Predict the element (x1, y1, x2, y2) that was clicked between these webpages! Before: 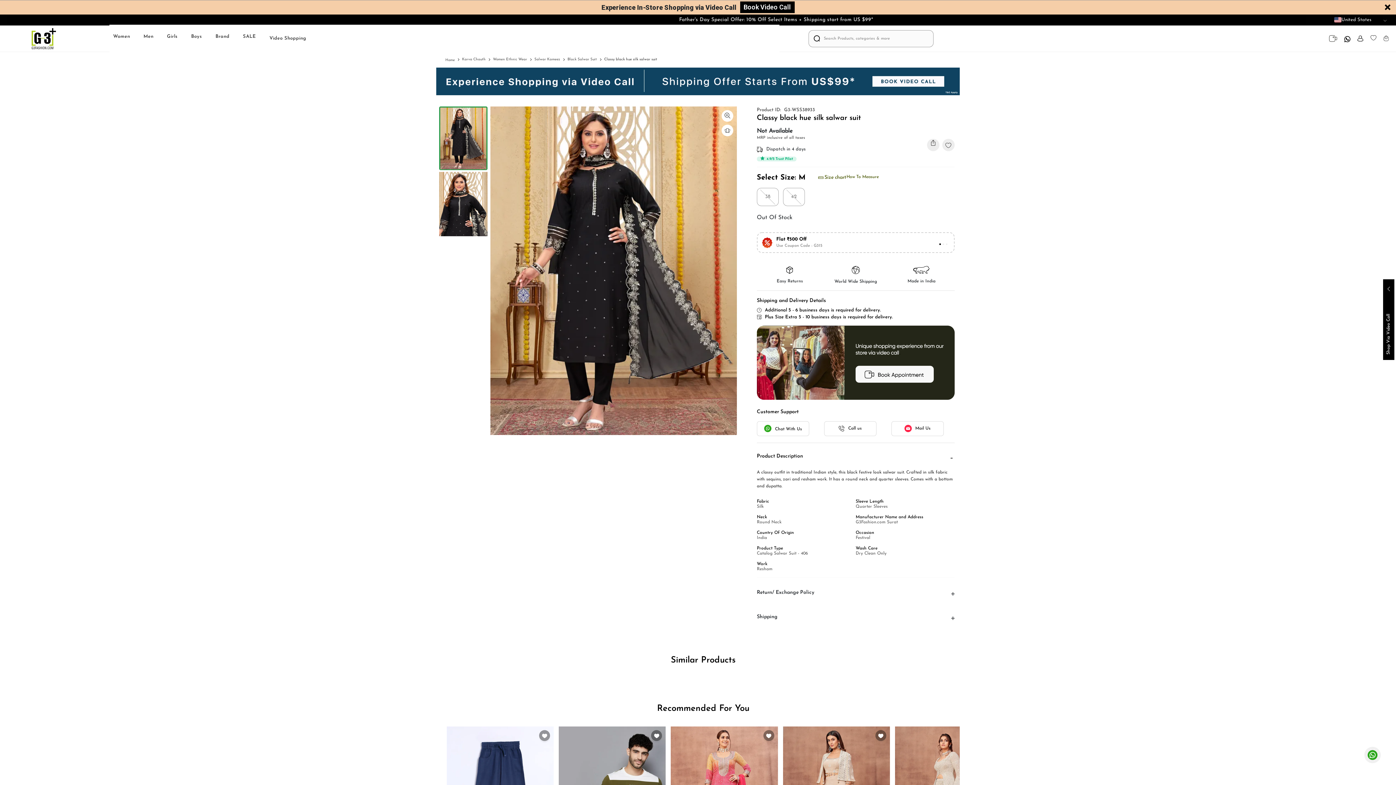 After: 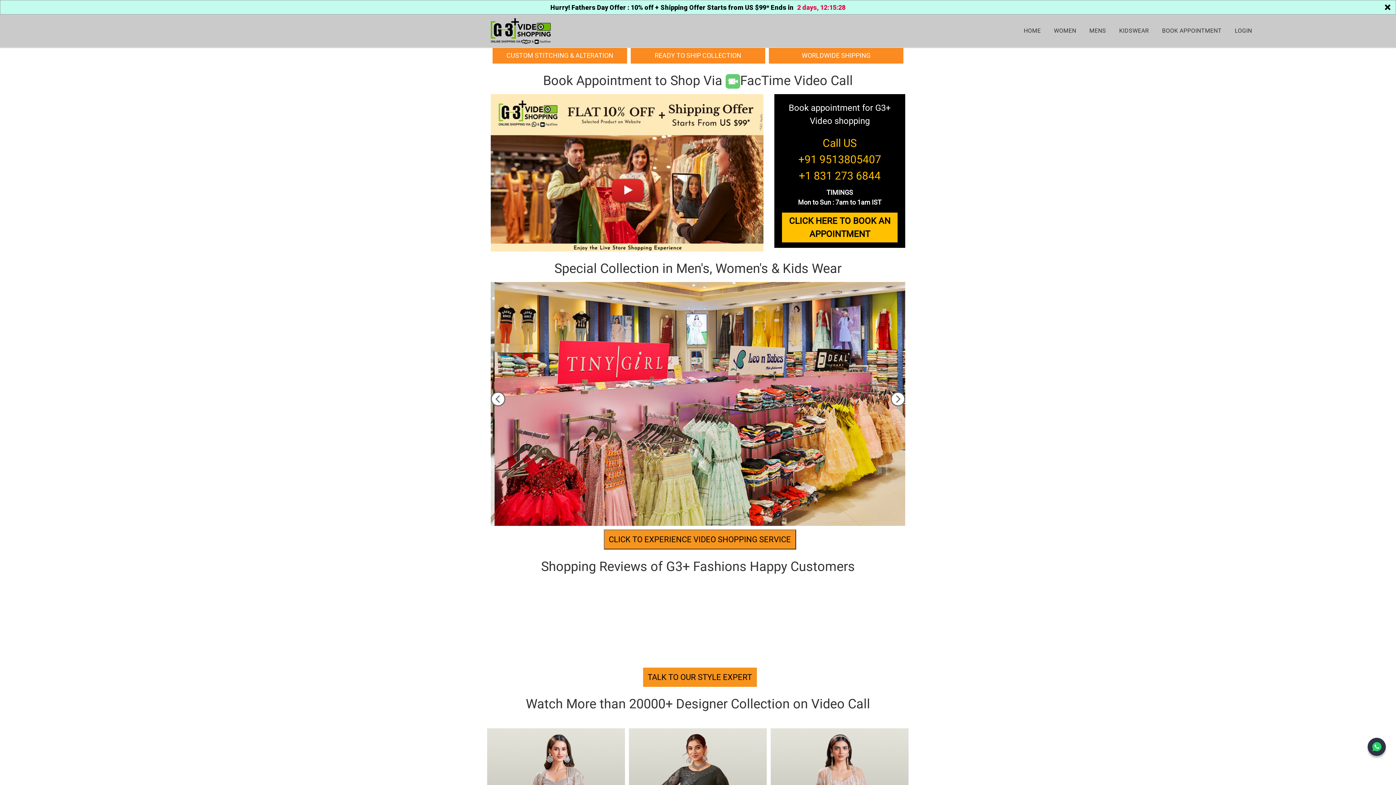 Action: bbox: (1329, 20, 1344, 27)